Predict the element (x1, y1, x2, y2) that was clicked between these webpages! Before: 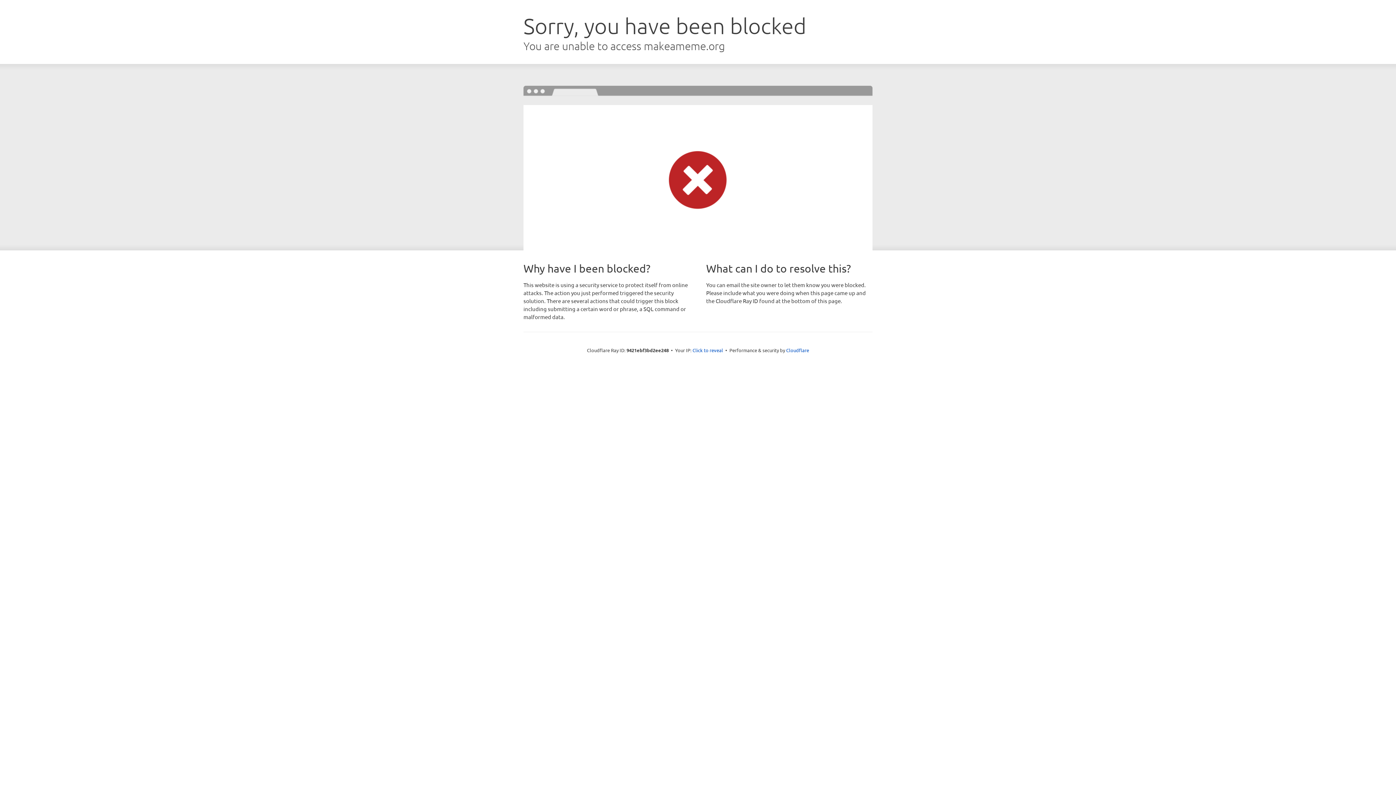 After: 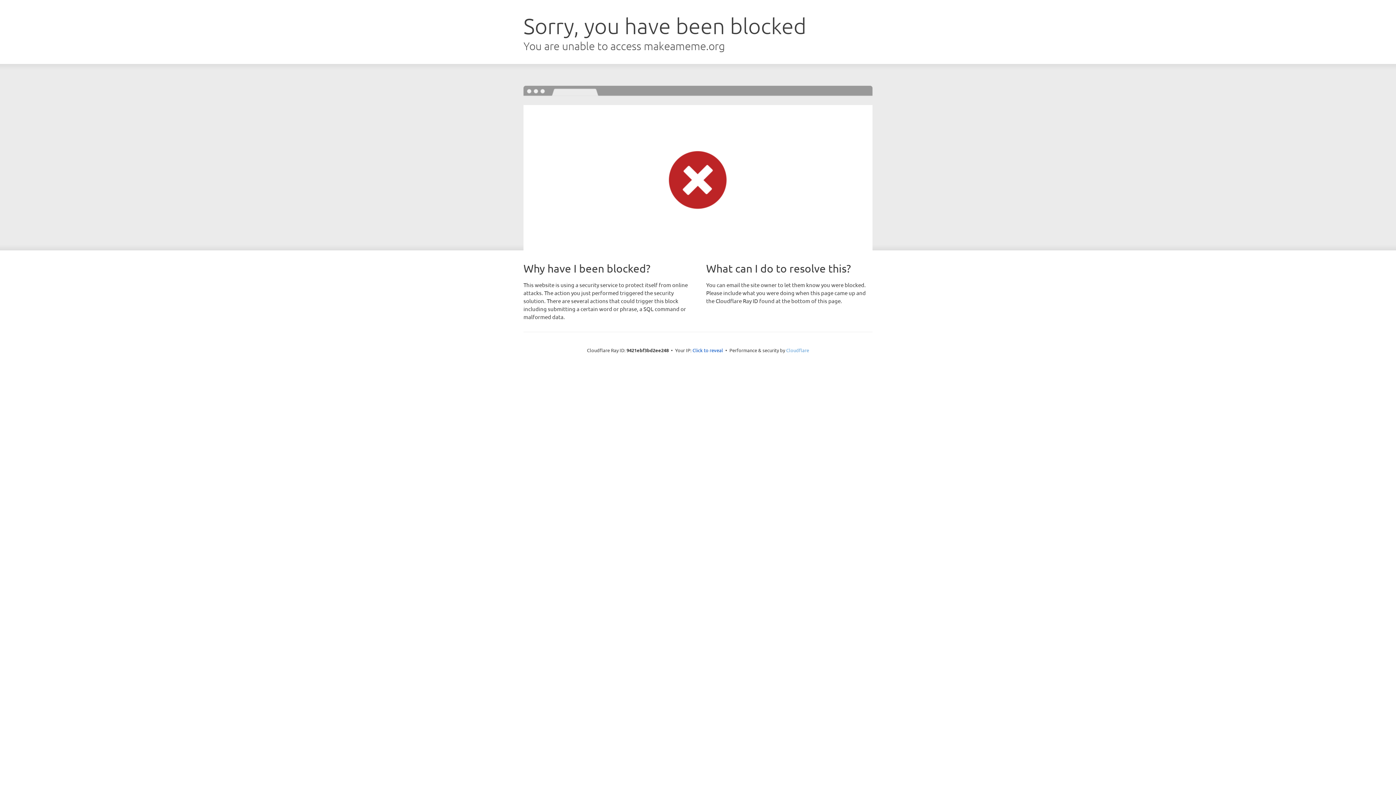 Action: label: Cloudflare bbox: (786, 347, 809, 353)